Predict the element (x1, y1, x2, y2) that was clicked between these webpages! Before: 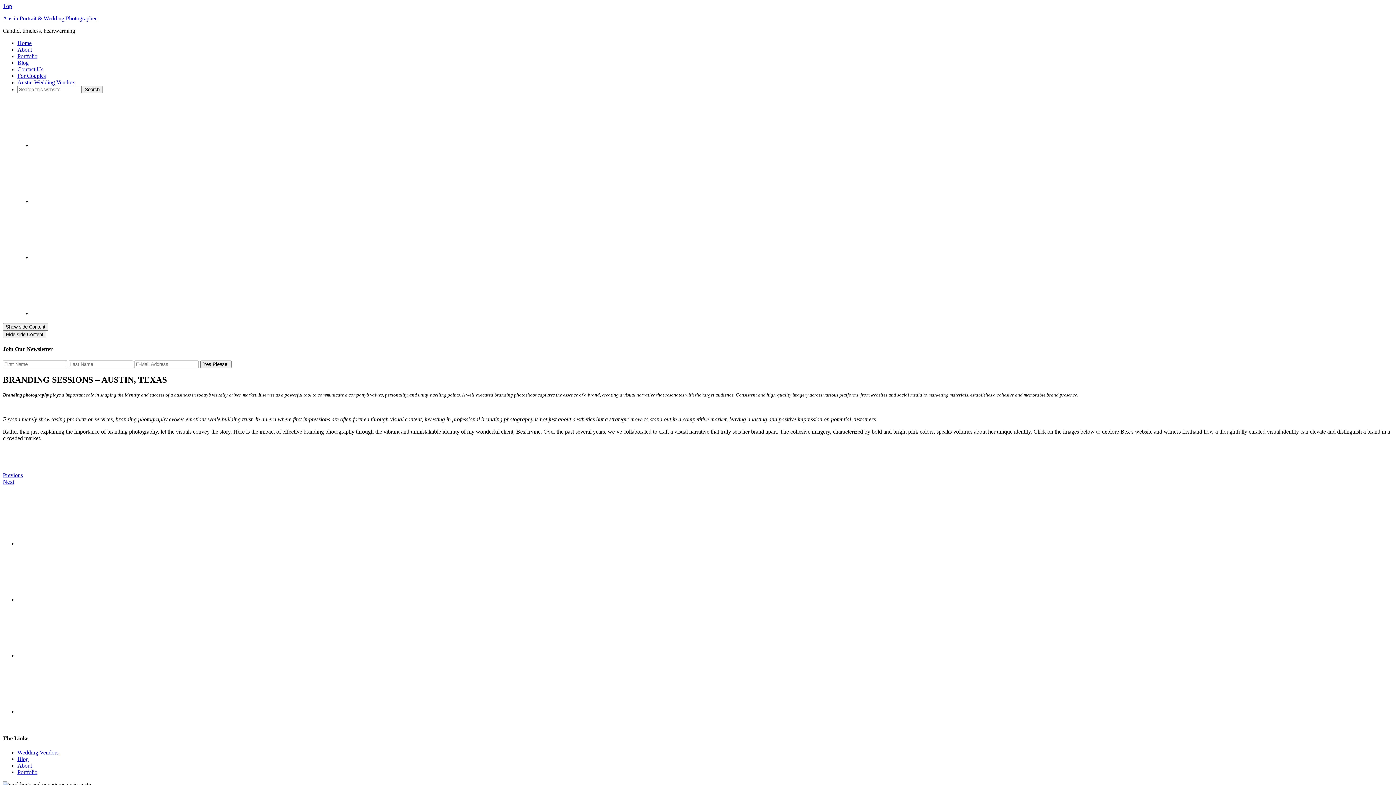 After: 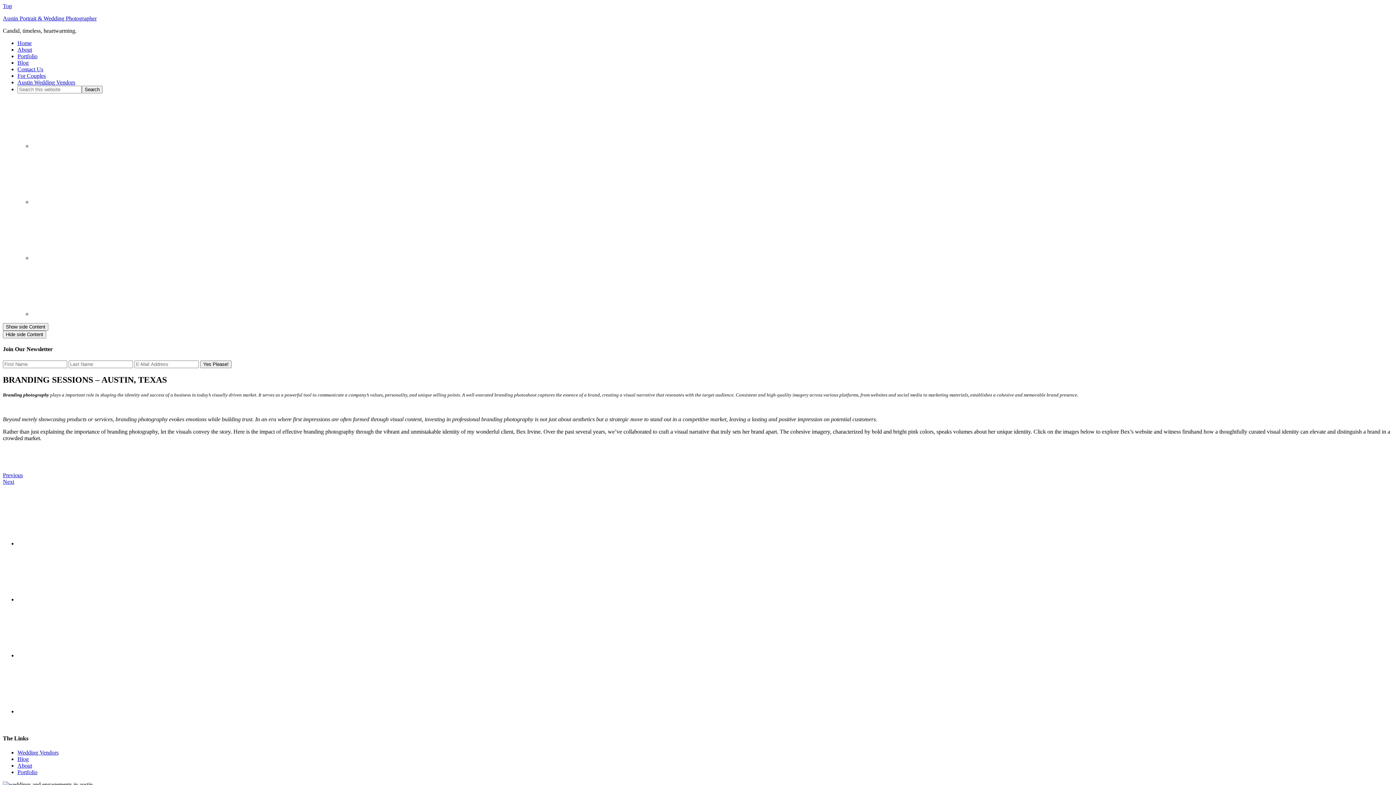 Action: bbox: (32, 196, 147, 208)